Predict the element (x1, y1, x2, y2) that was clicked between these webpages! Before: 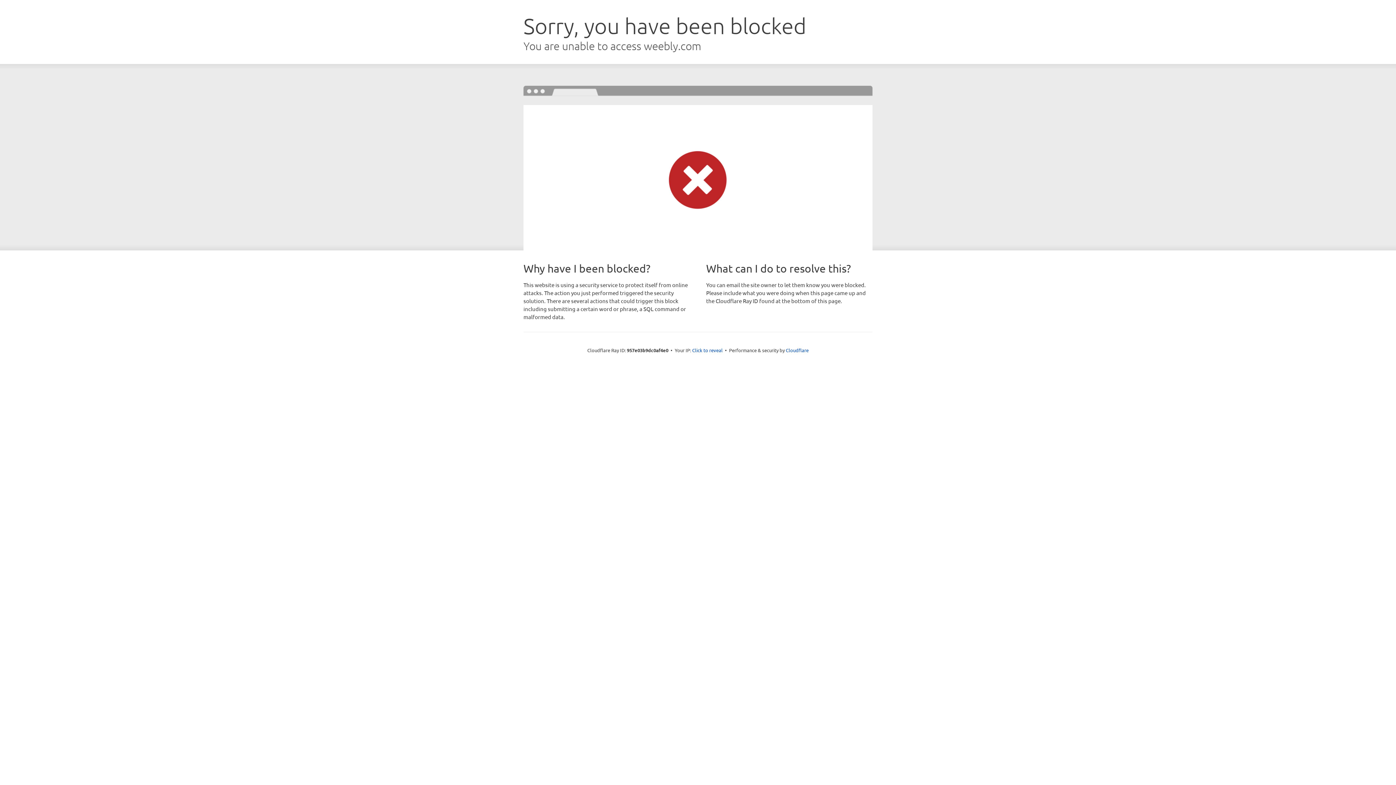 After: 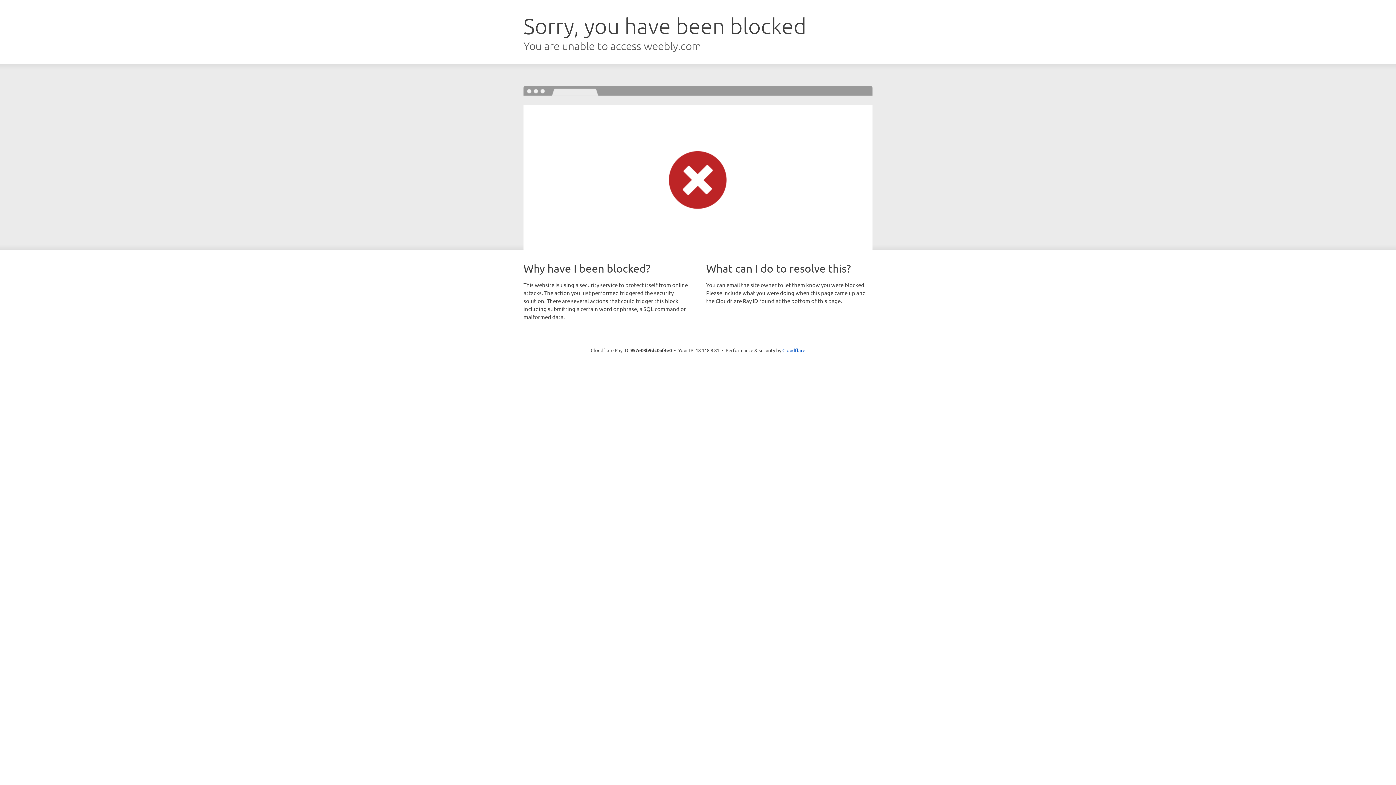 Action: label: Click to reveal bbox: (692, 346, 722, 353)